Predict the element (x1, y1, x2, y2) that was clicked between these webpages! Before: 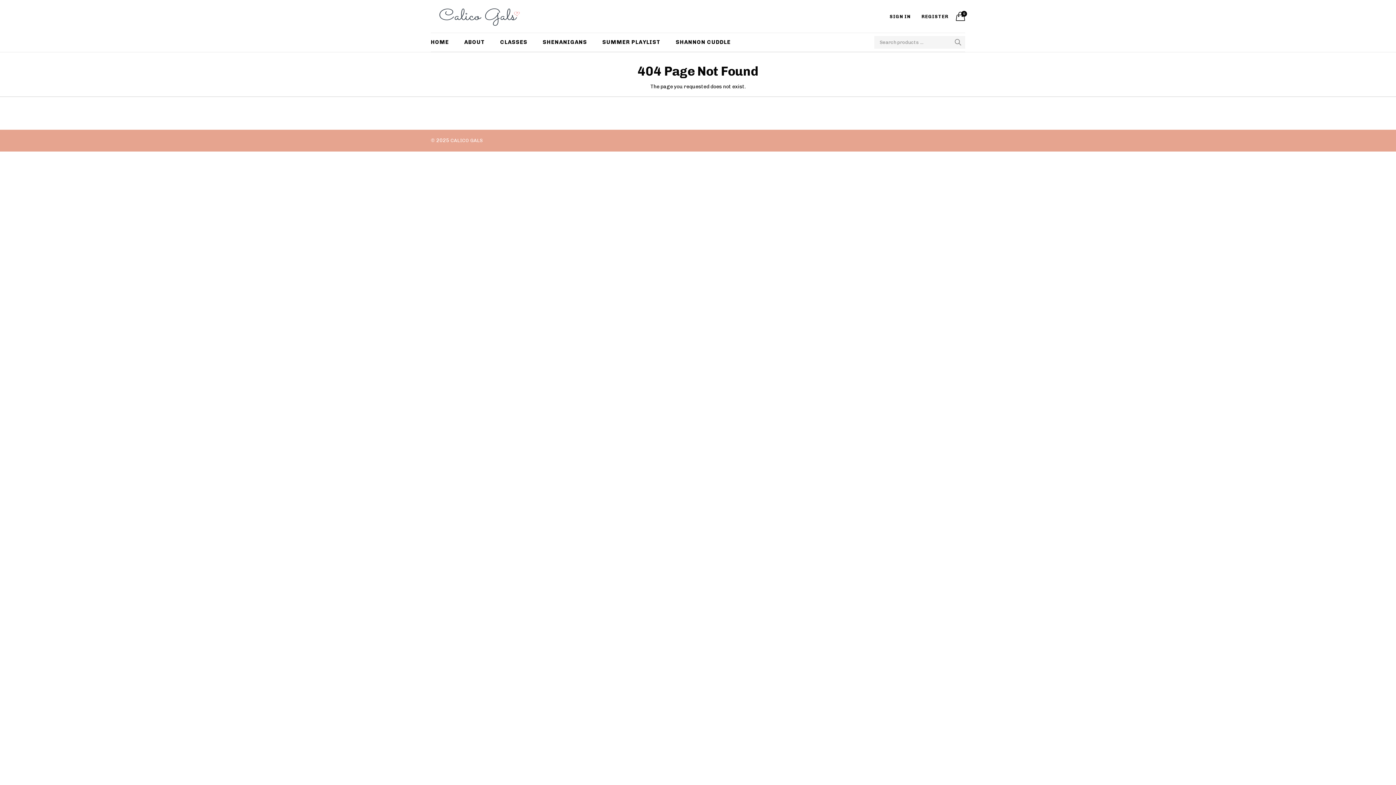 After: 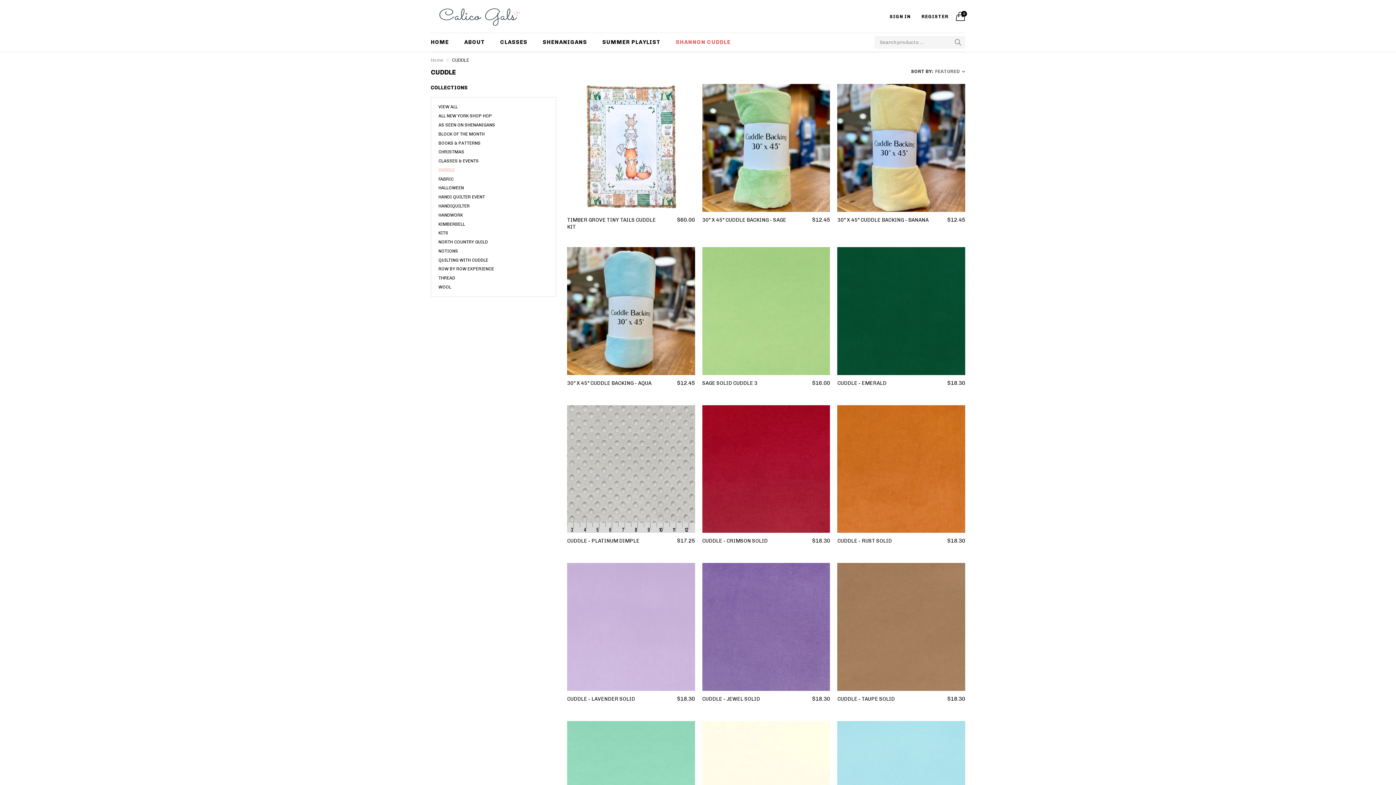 Action: bbox: (670, 35, 736, 49) label: SHANNON CUDDLE